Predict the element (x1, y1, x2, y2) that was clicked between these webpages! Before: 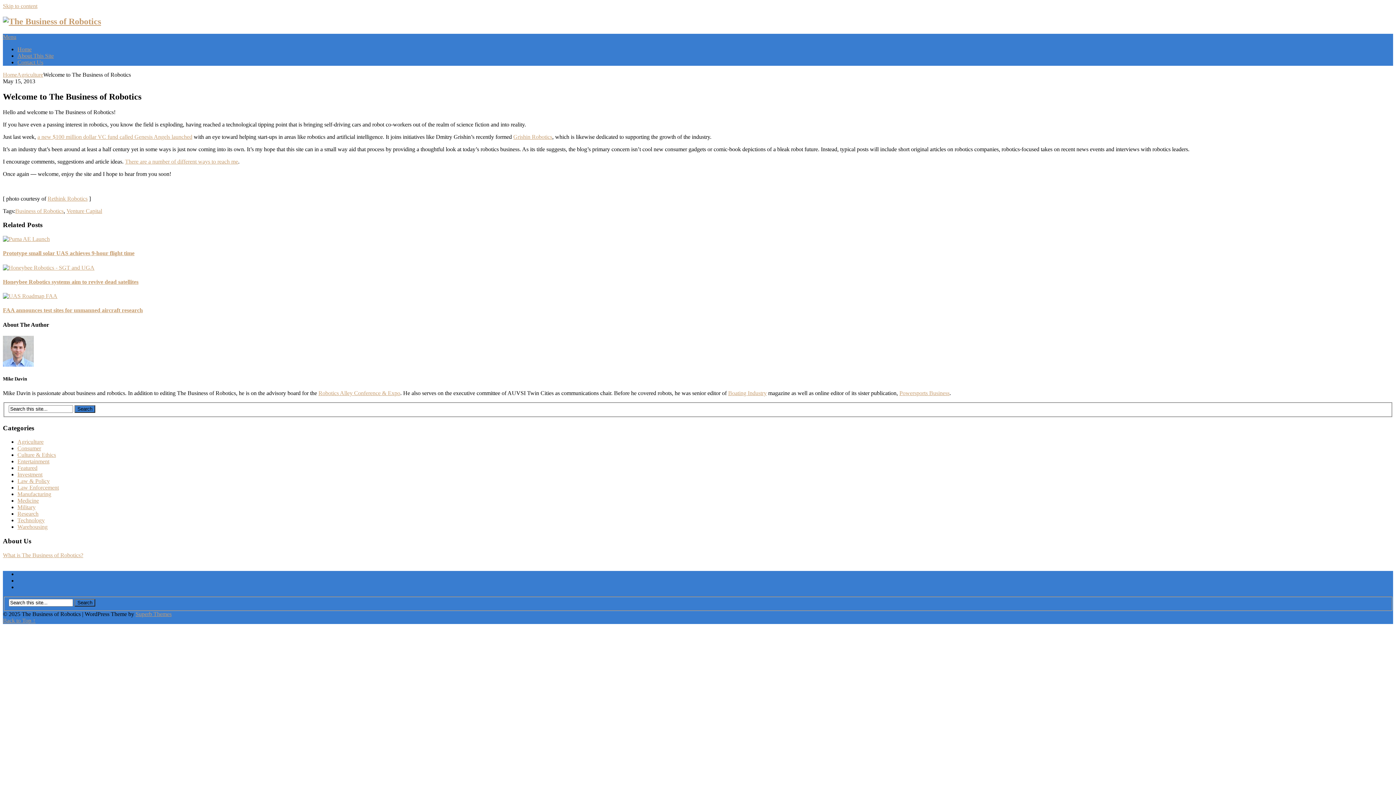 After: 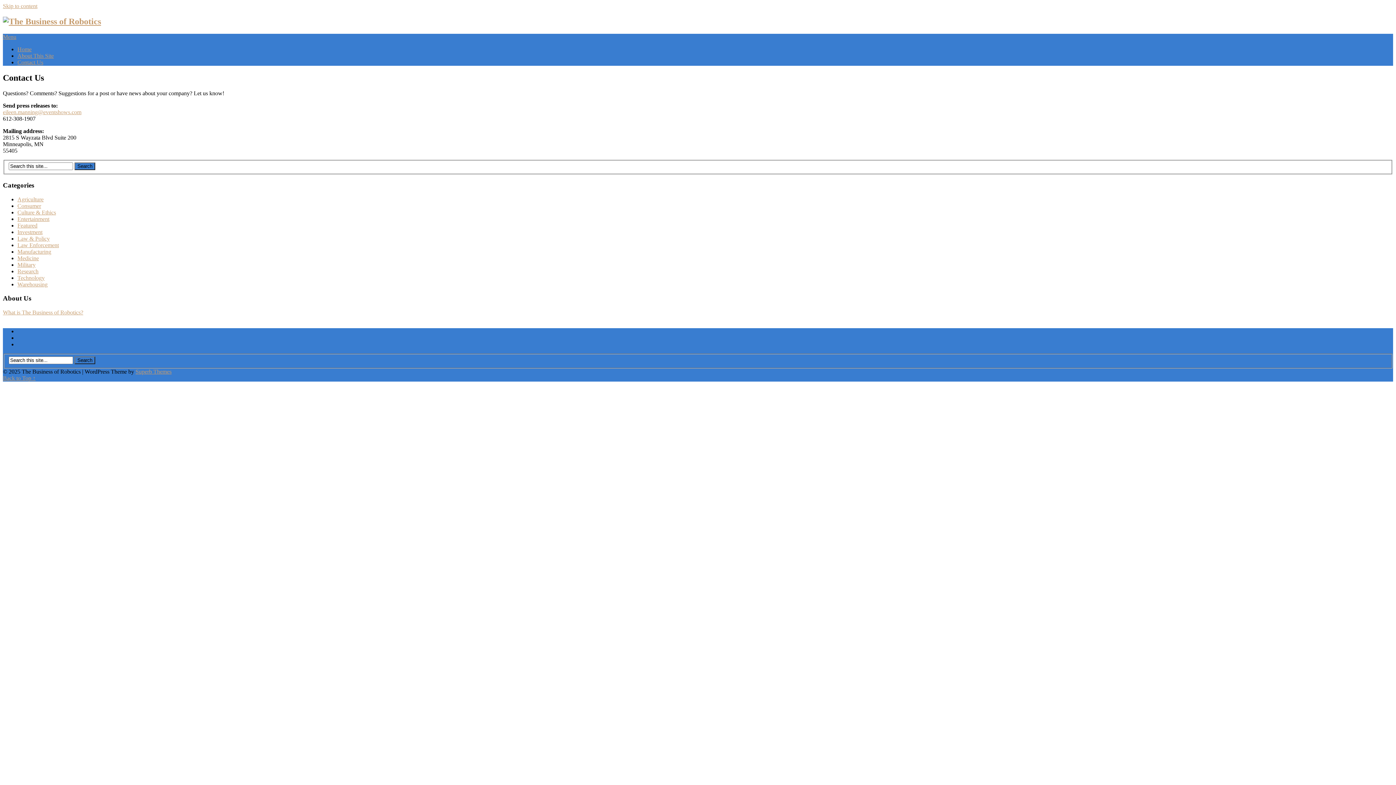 Action: label: There are a number of different ways to reach me bbox: (125, 158, 238, 164)